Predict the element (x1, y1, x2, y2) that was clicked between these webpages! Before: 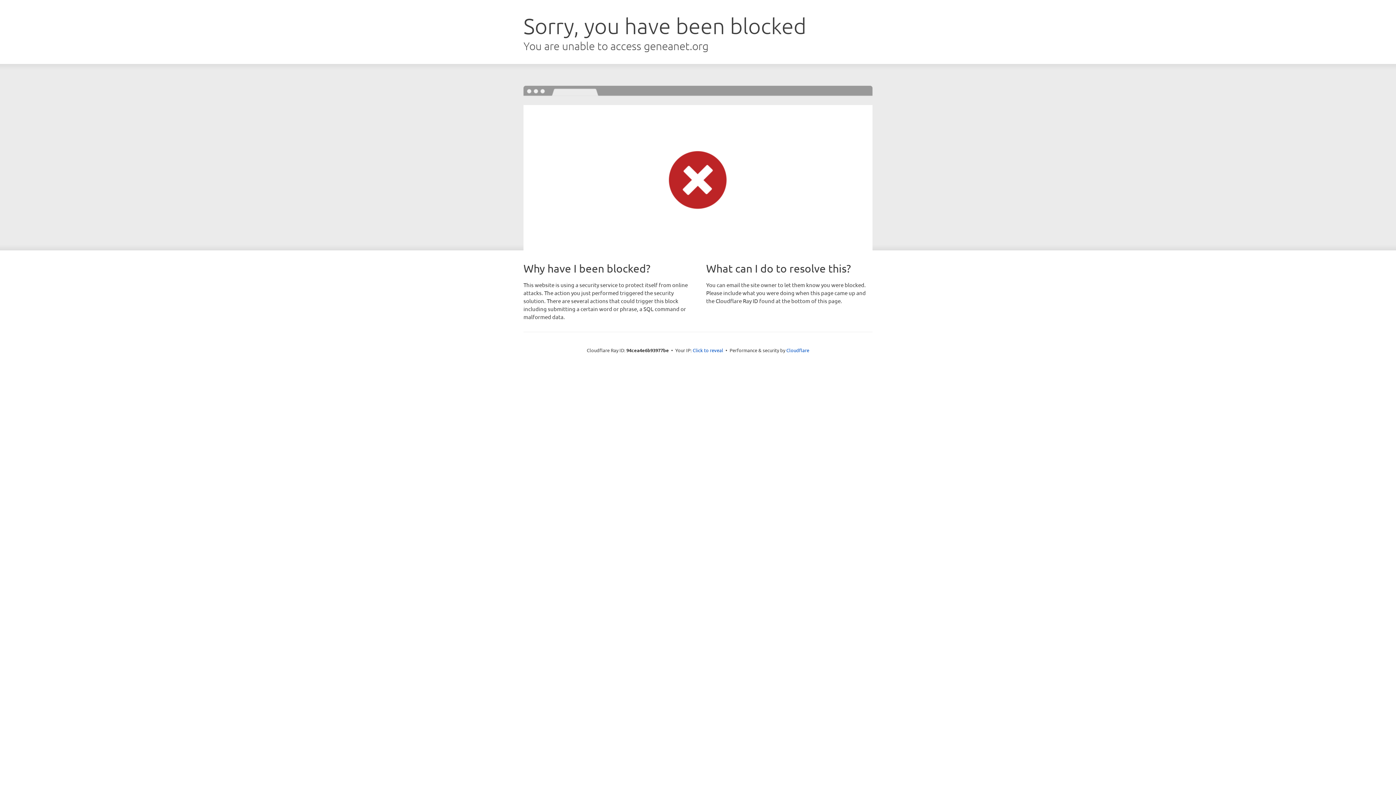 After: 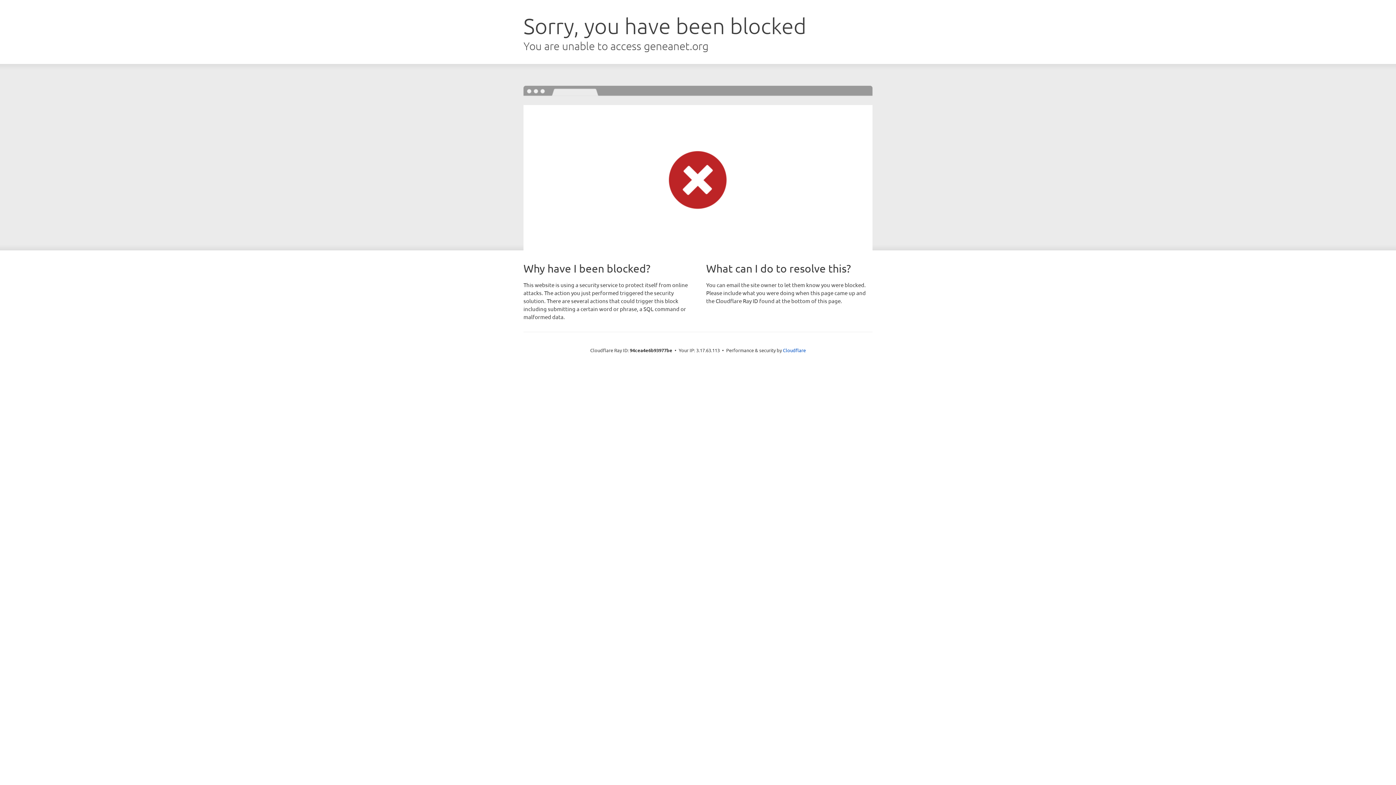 Action: label: Click to reveal bbox: (692, 346, 723, 353)